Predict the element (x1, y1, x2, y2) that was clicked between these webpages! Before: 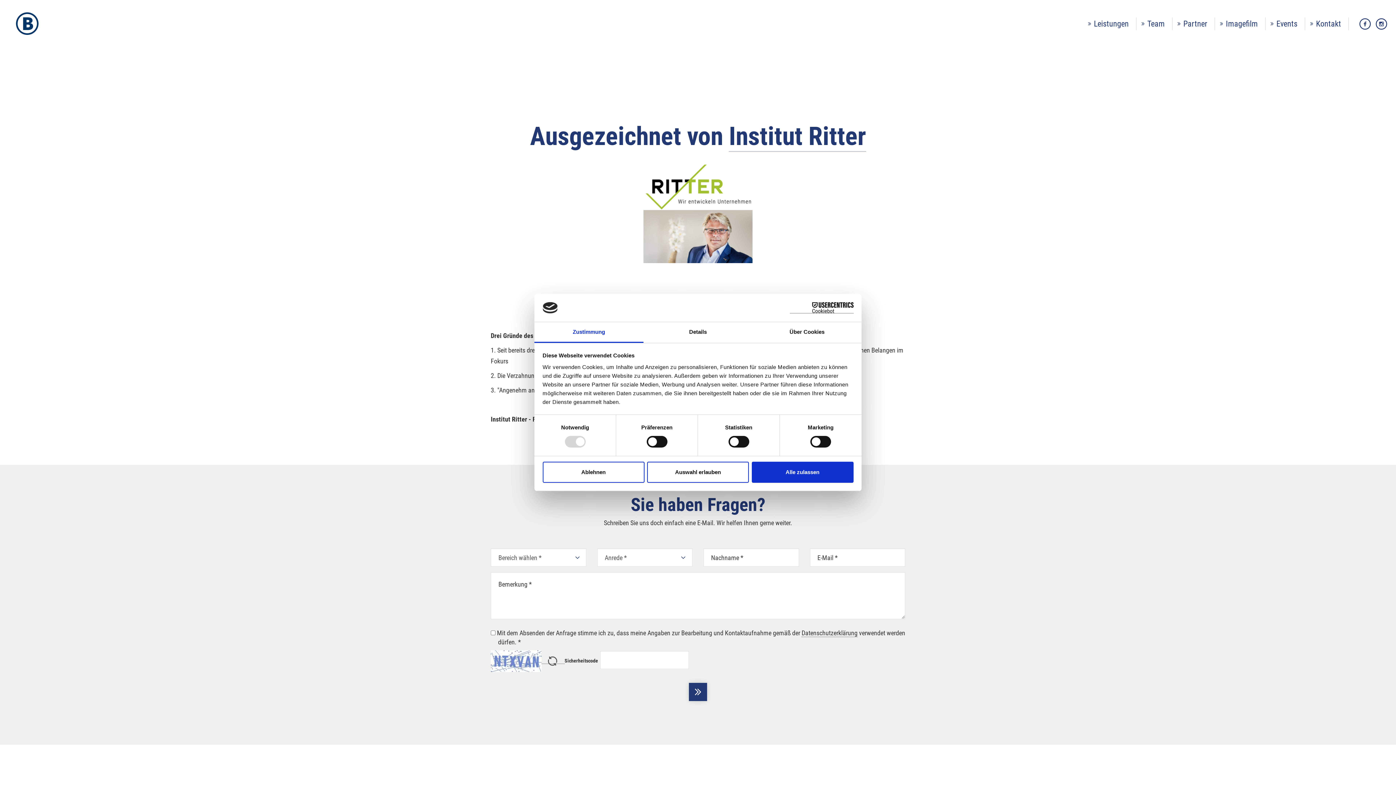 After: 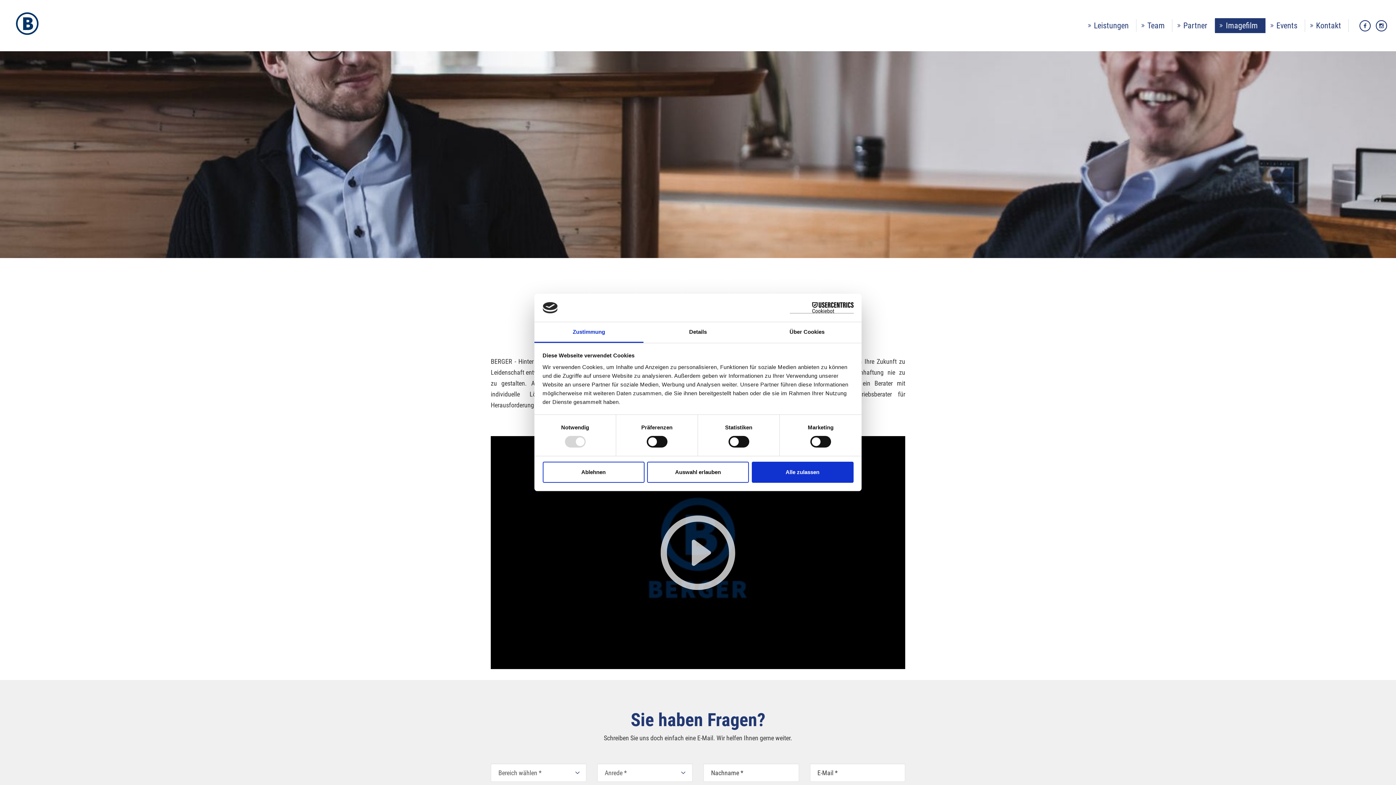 Action: label: Imagefilm bbox: (1215, 17, 1265, 30)